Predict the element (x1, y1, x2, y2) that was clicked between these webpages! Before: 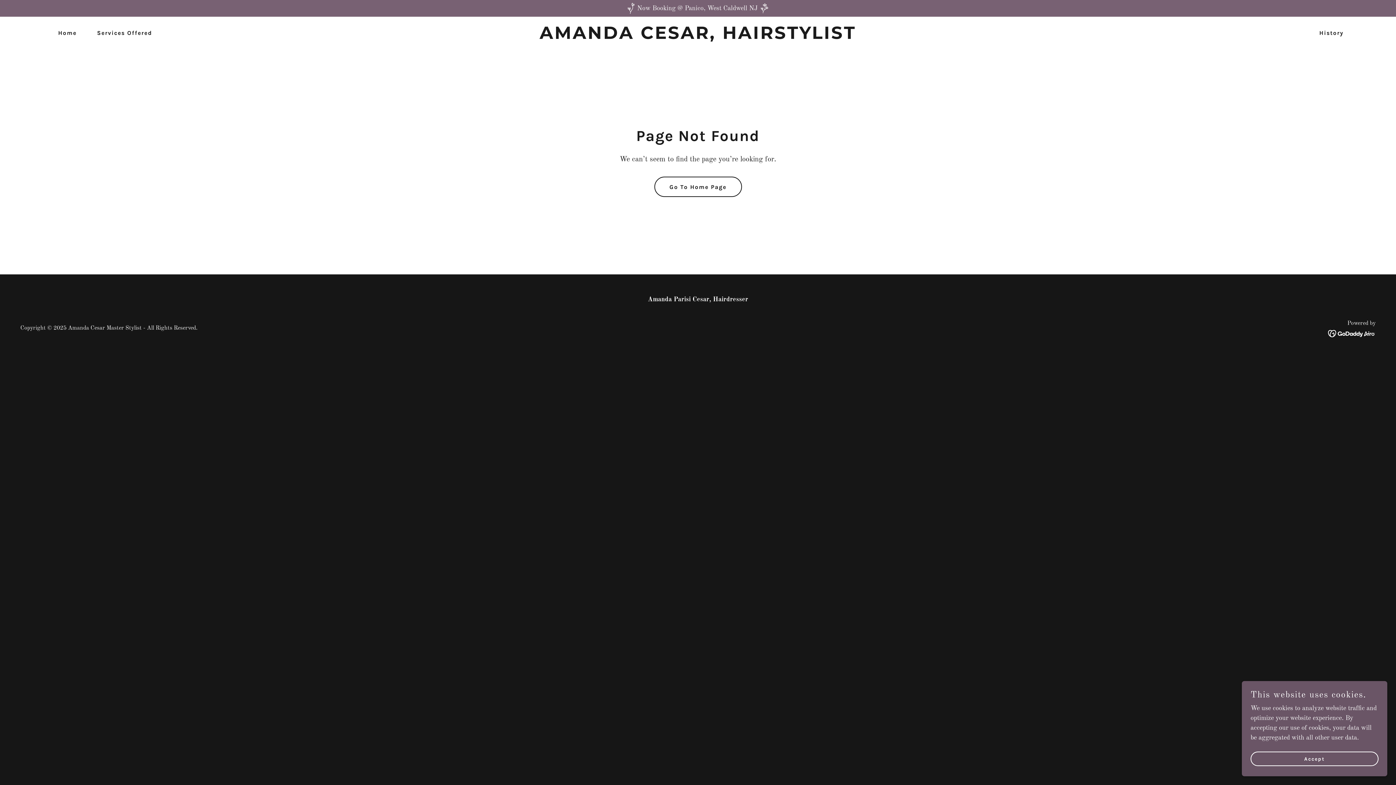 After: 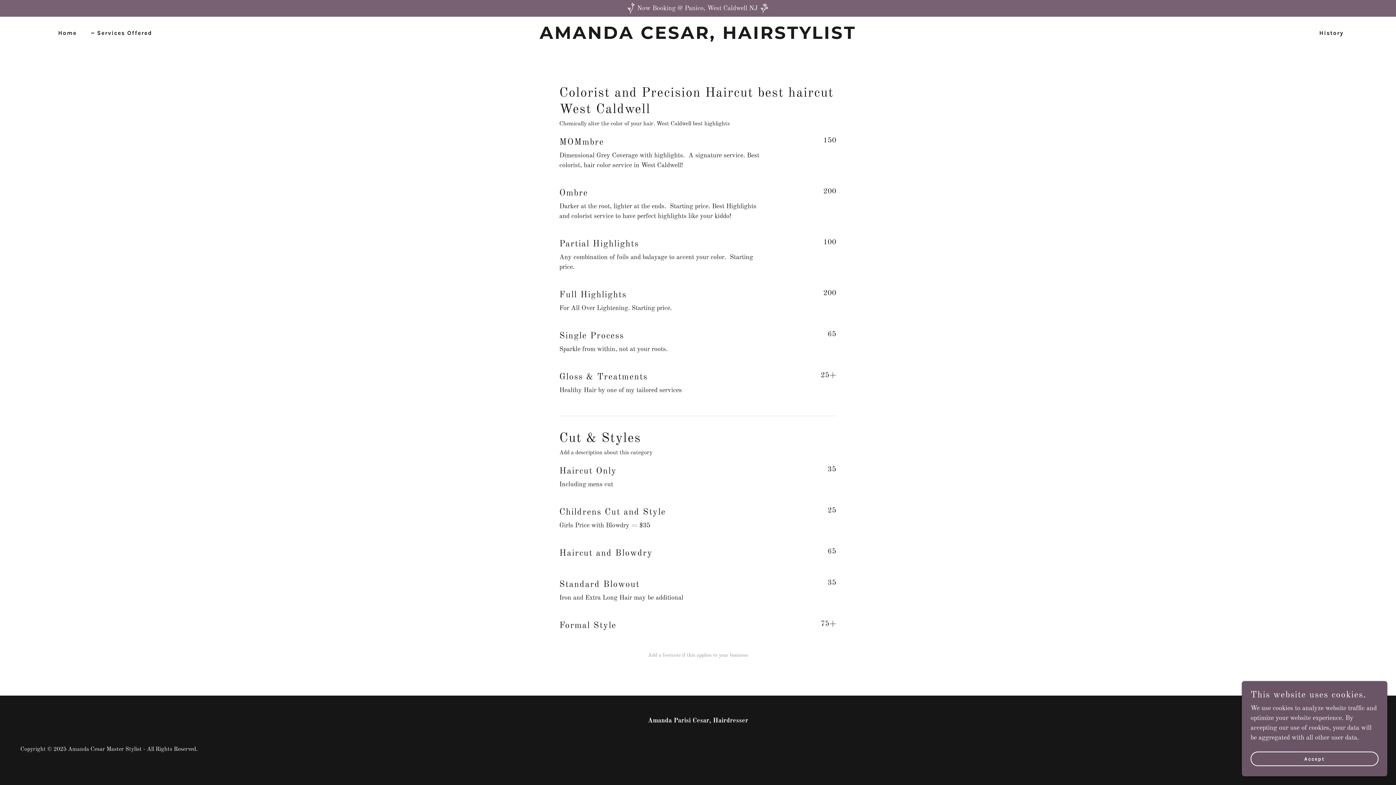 Action: label: Services Offered bbox: (89, 26, 154, 39)